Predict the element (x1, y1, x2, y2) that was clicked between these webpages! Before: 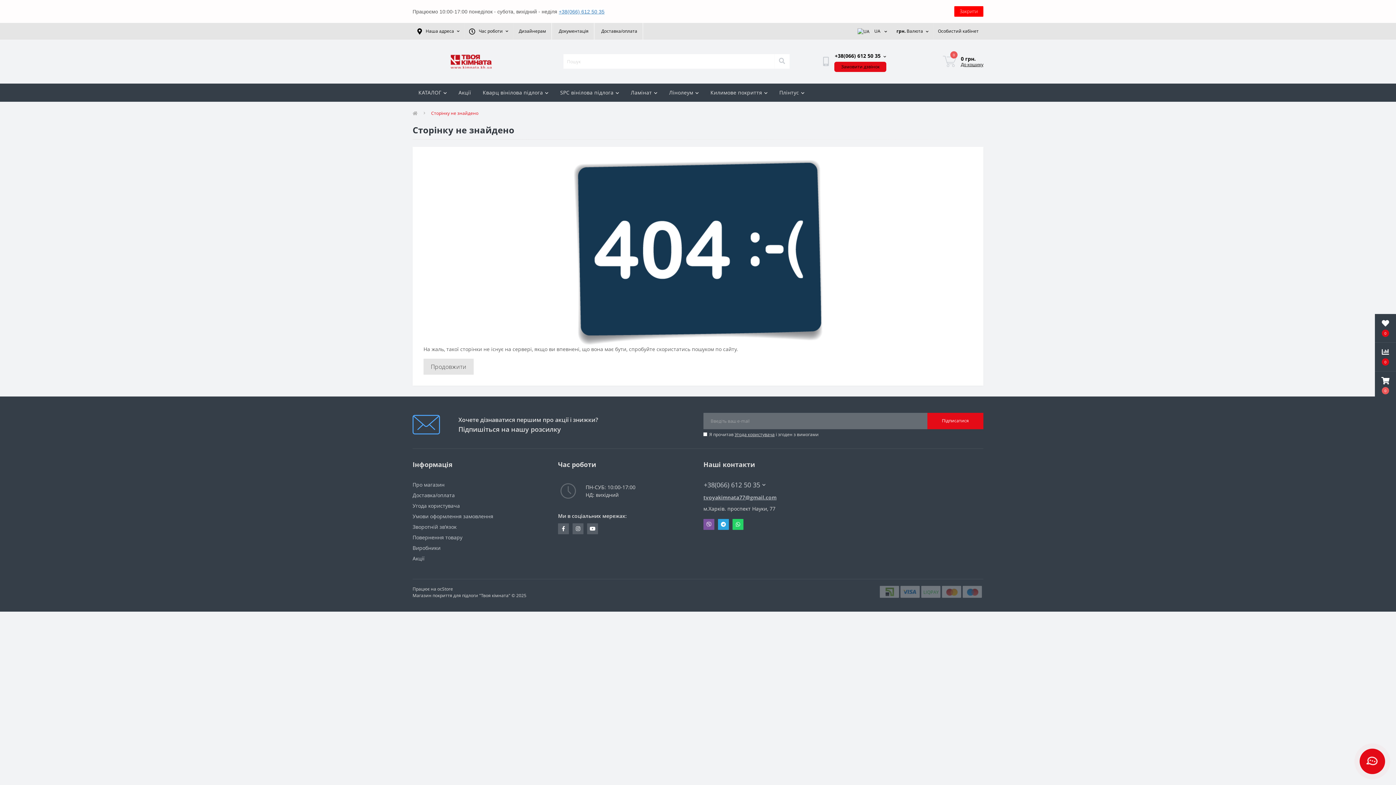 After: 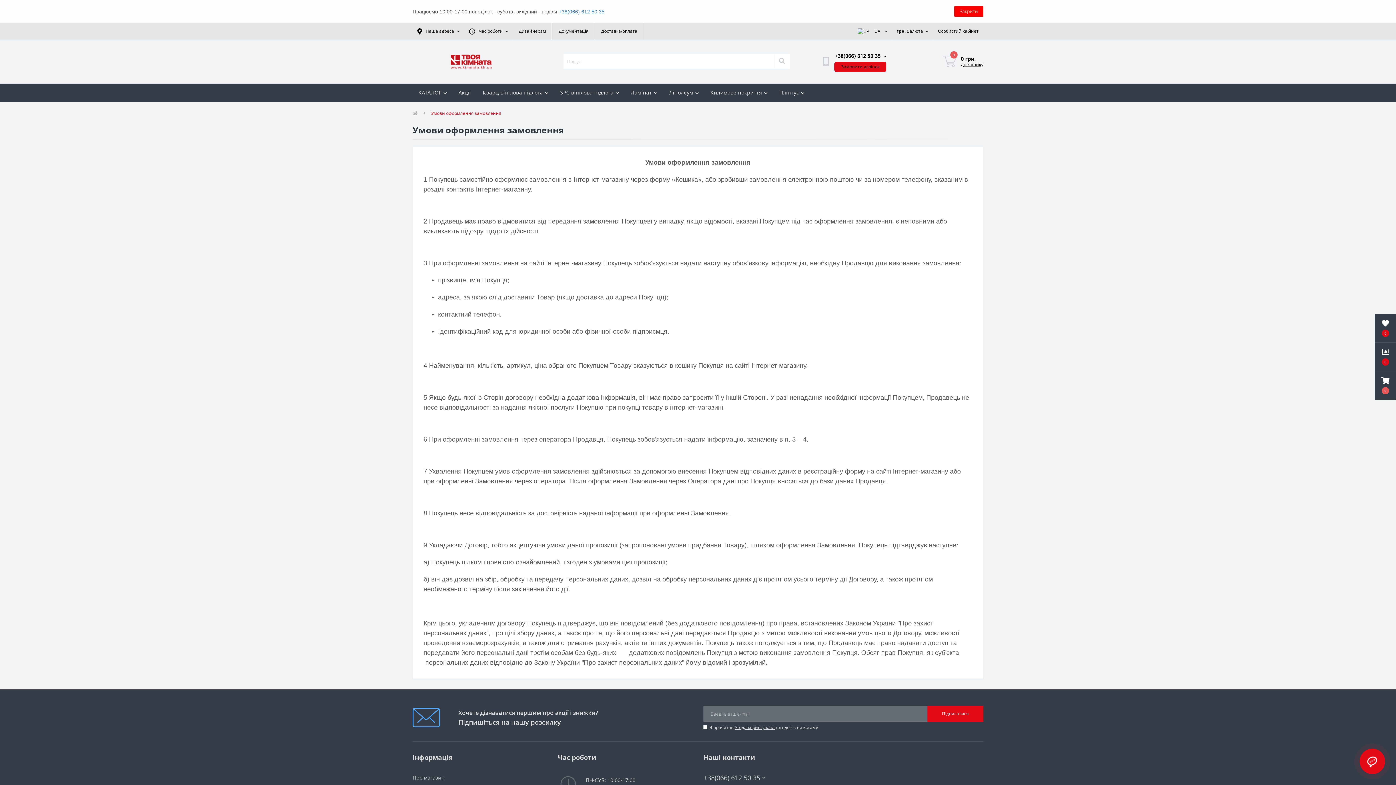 Action: bbox: (412, 513, 493, 519) label: Умови оформлення замовлення